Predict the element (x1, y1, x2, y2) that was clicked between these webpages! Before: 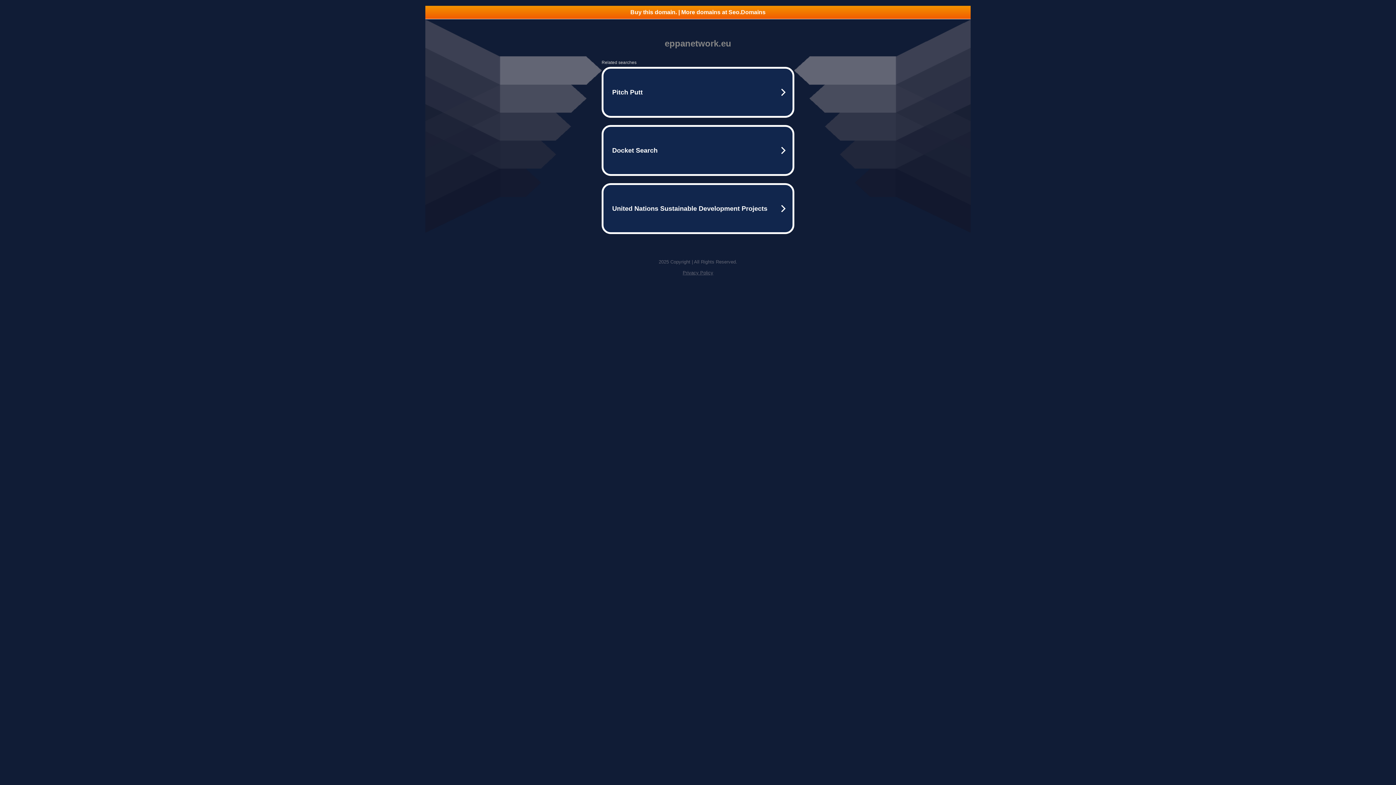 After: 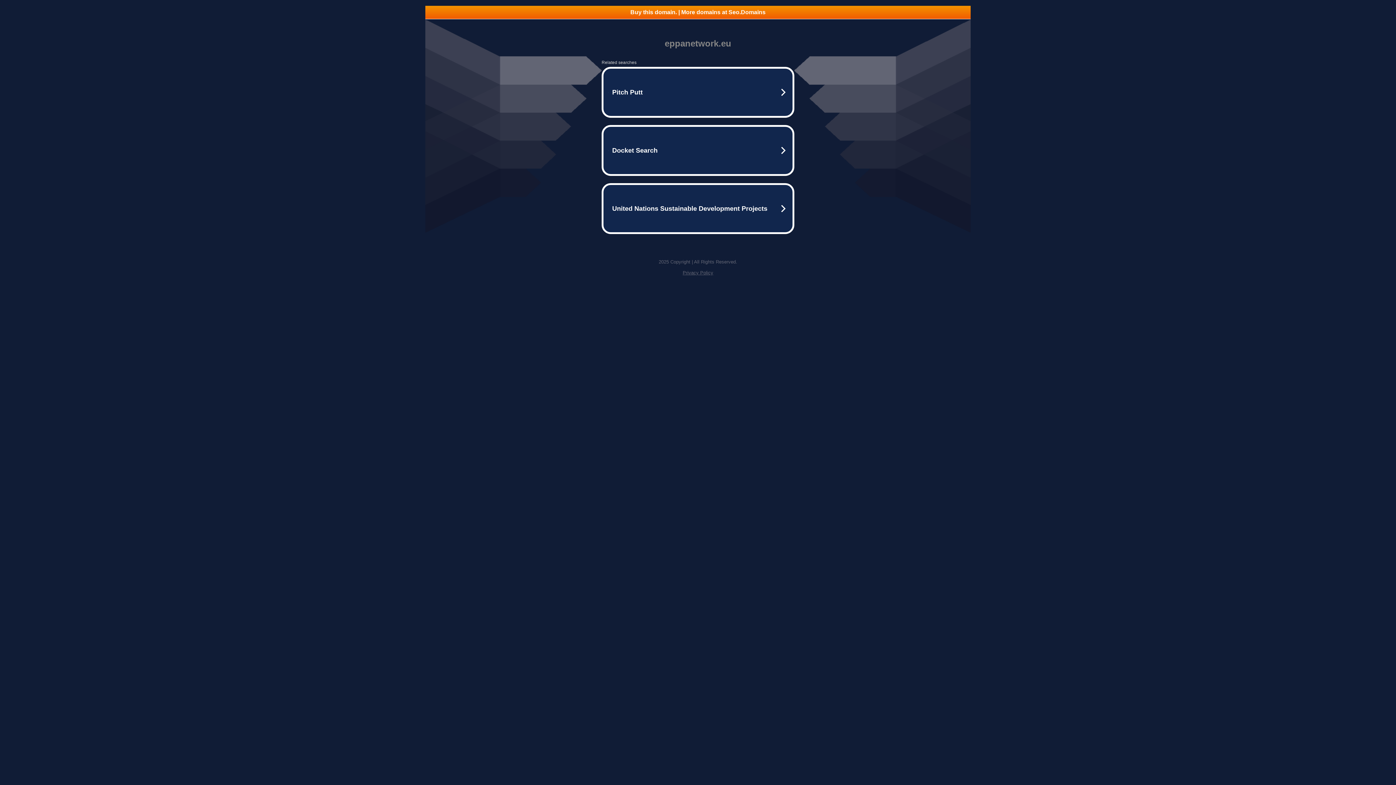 Action: bbox: (425, 5, 970, 18) label: Buy this domain. | More domains at Seo.Domains